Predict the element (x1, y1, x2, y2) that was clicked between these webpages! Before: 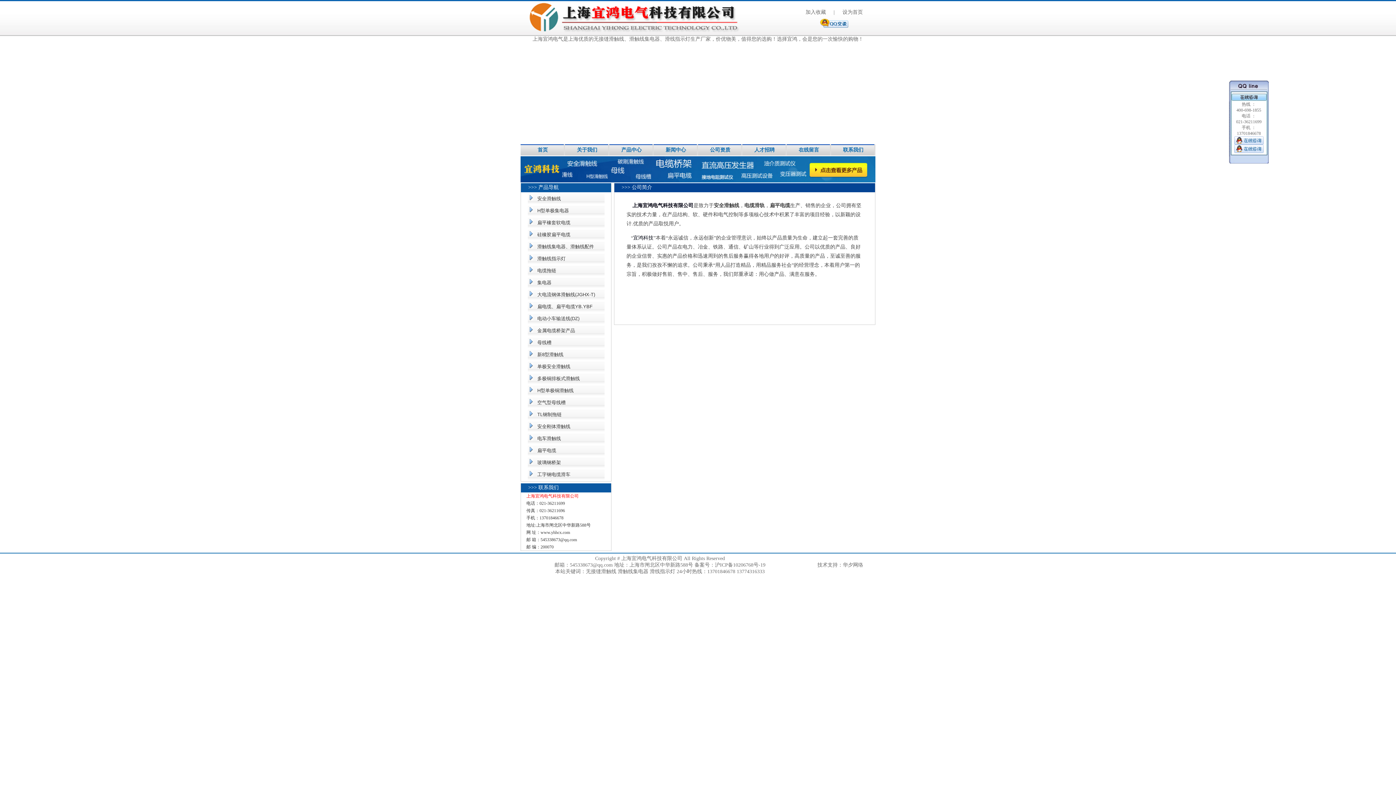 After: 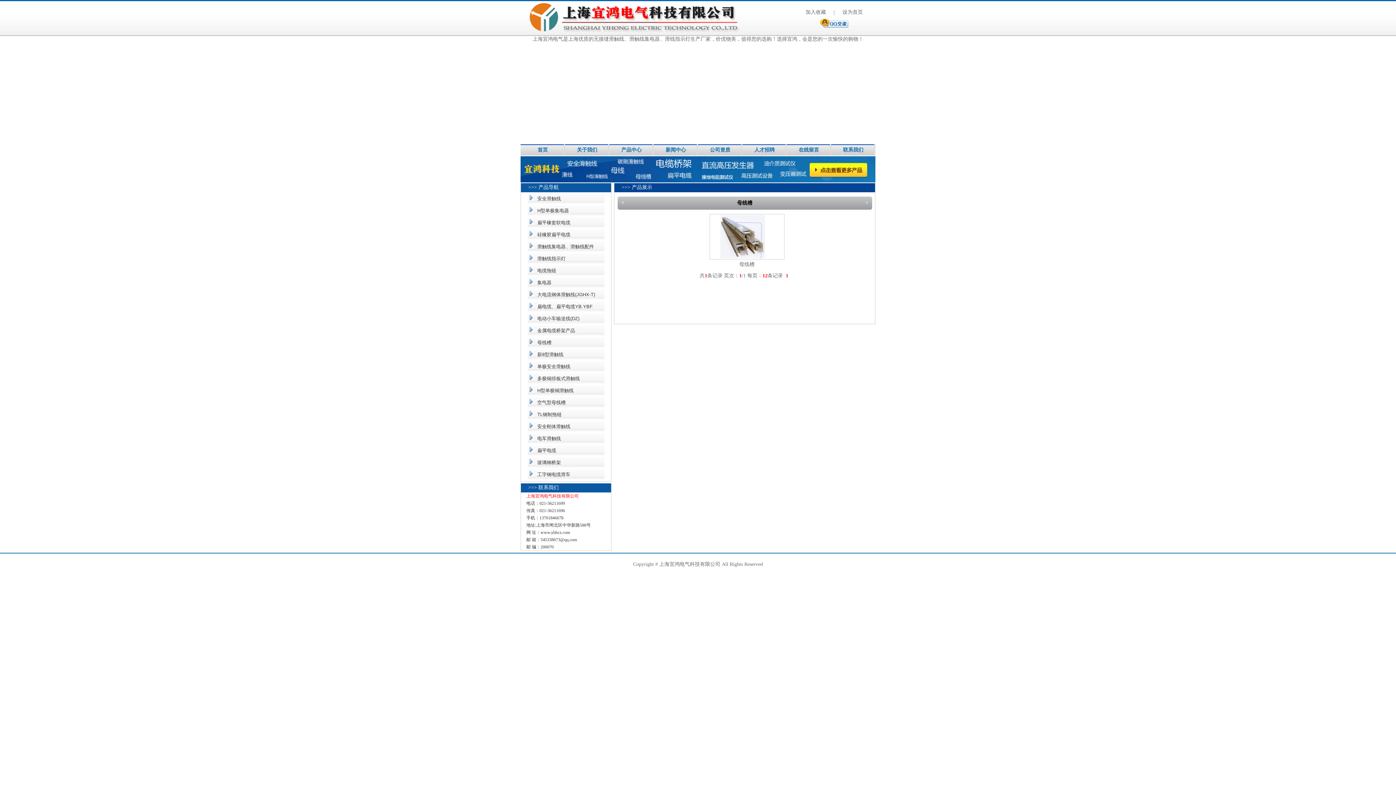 Action: bbox: (528, 337, 604, 347) label:     母线槽